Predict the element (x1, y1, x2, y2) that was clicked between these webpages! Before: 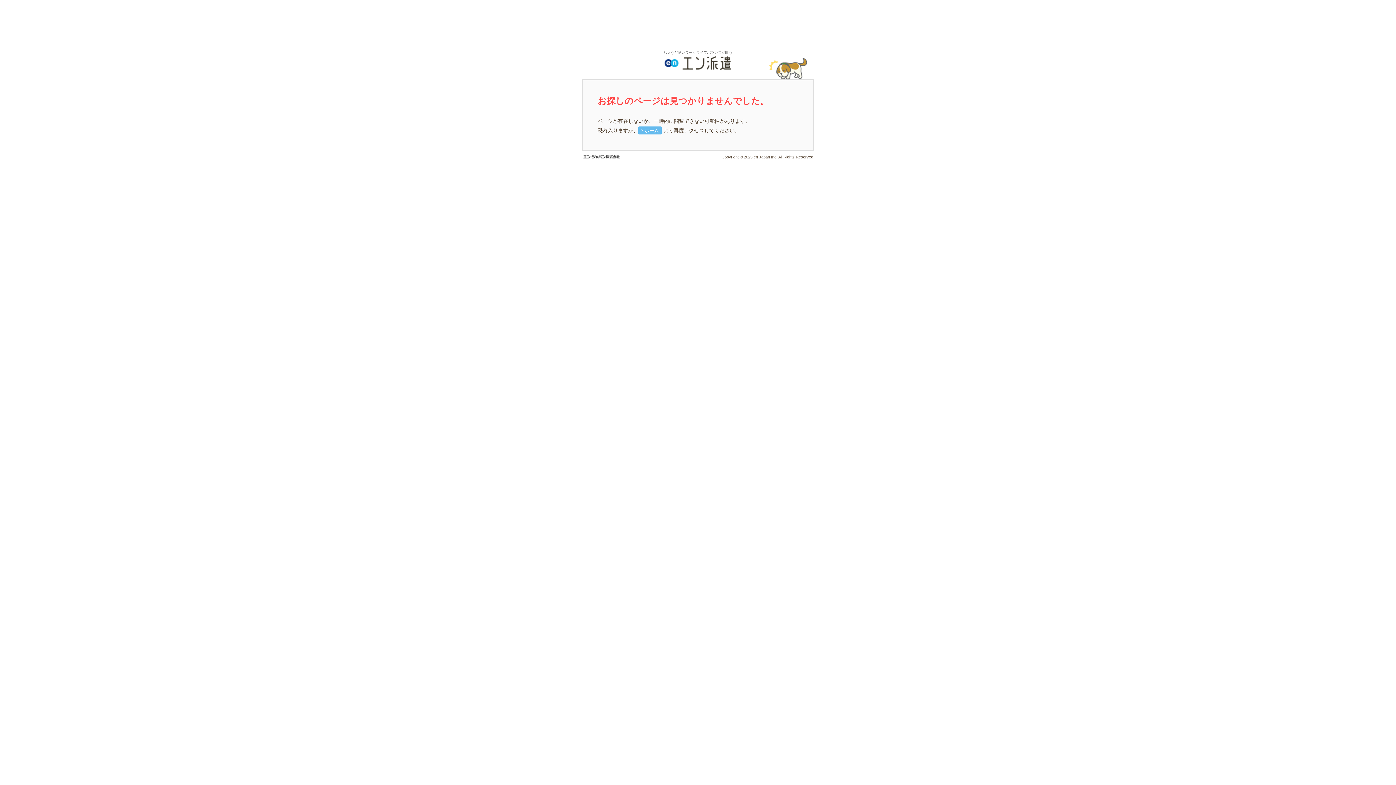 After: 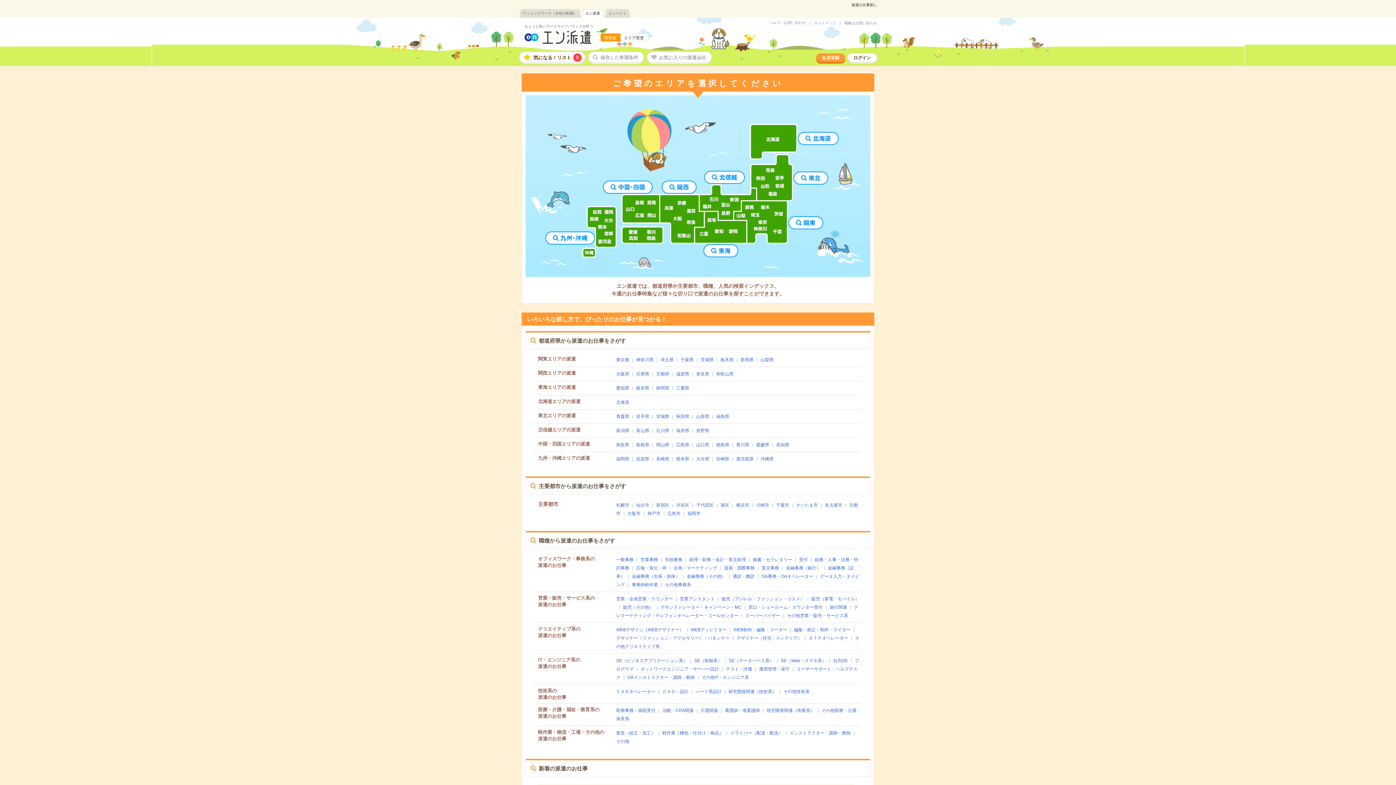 Action: label: ホーム bbox: (638, 126, 661, 134)